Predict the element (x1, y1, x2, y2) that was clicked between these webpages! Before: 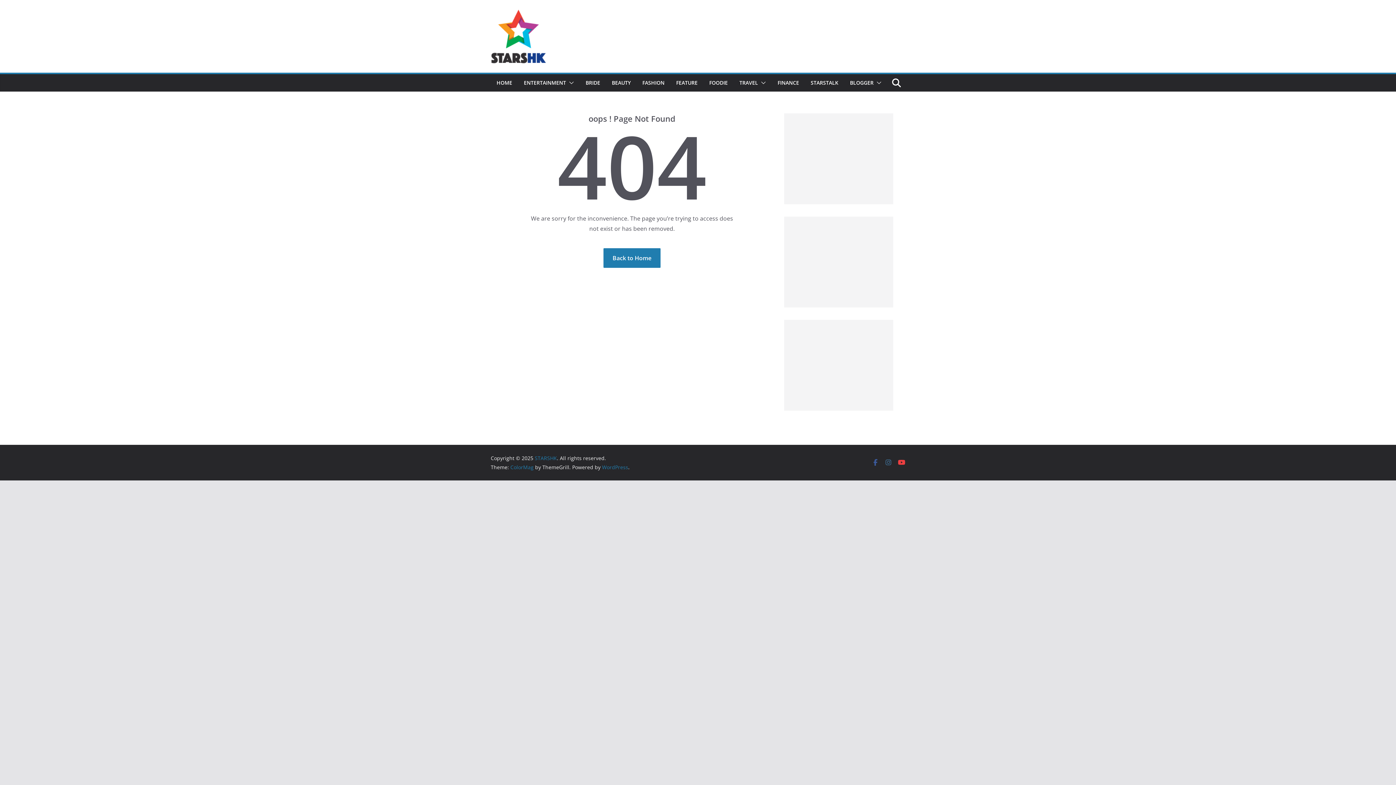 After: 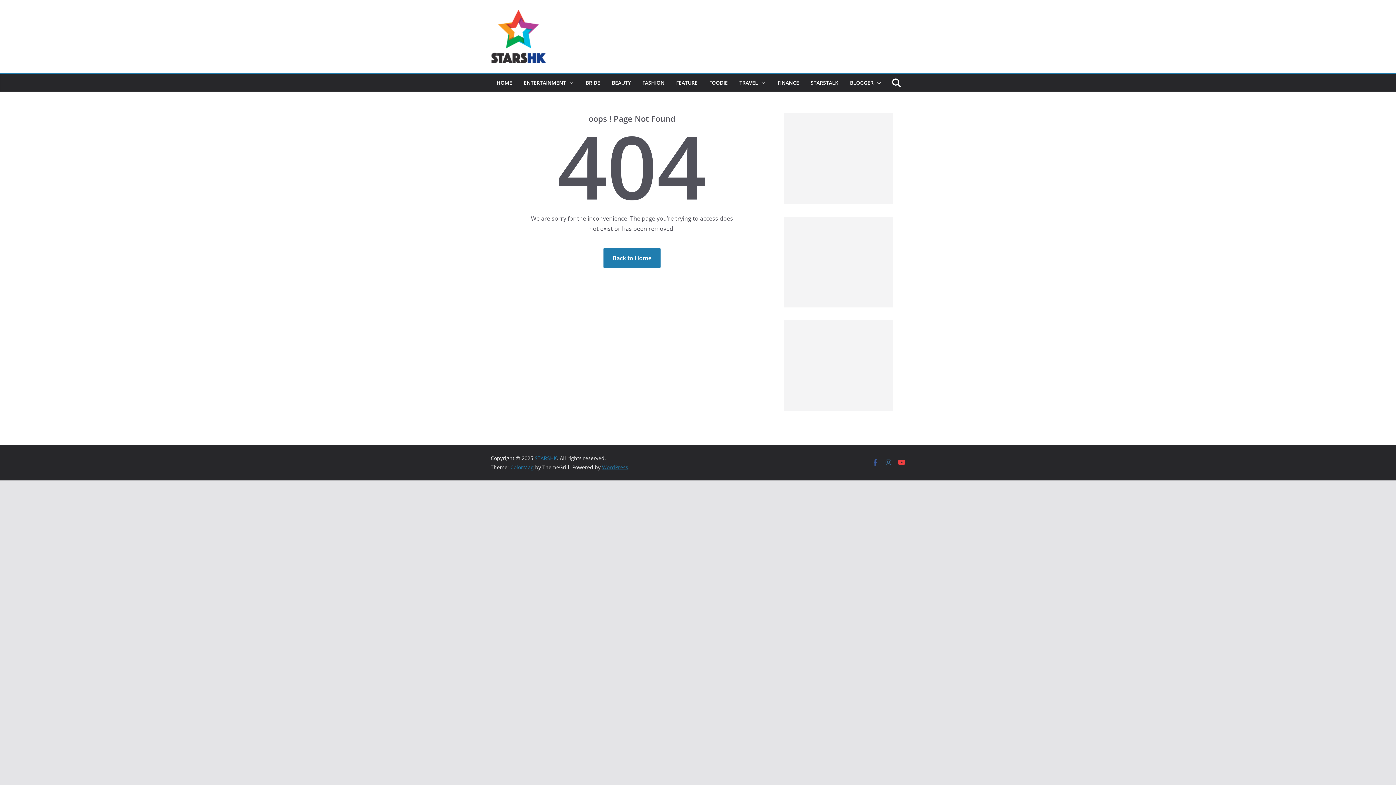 Action: label: WordPress bbox: (602, 464, 628, 470)